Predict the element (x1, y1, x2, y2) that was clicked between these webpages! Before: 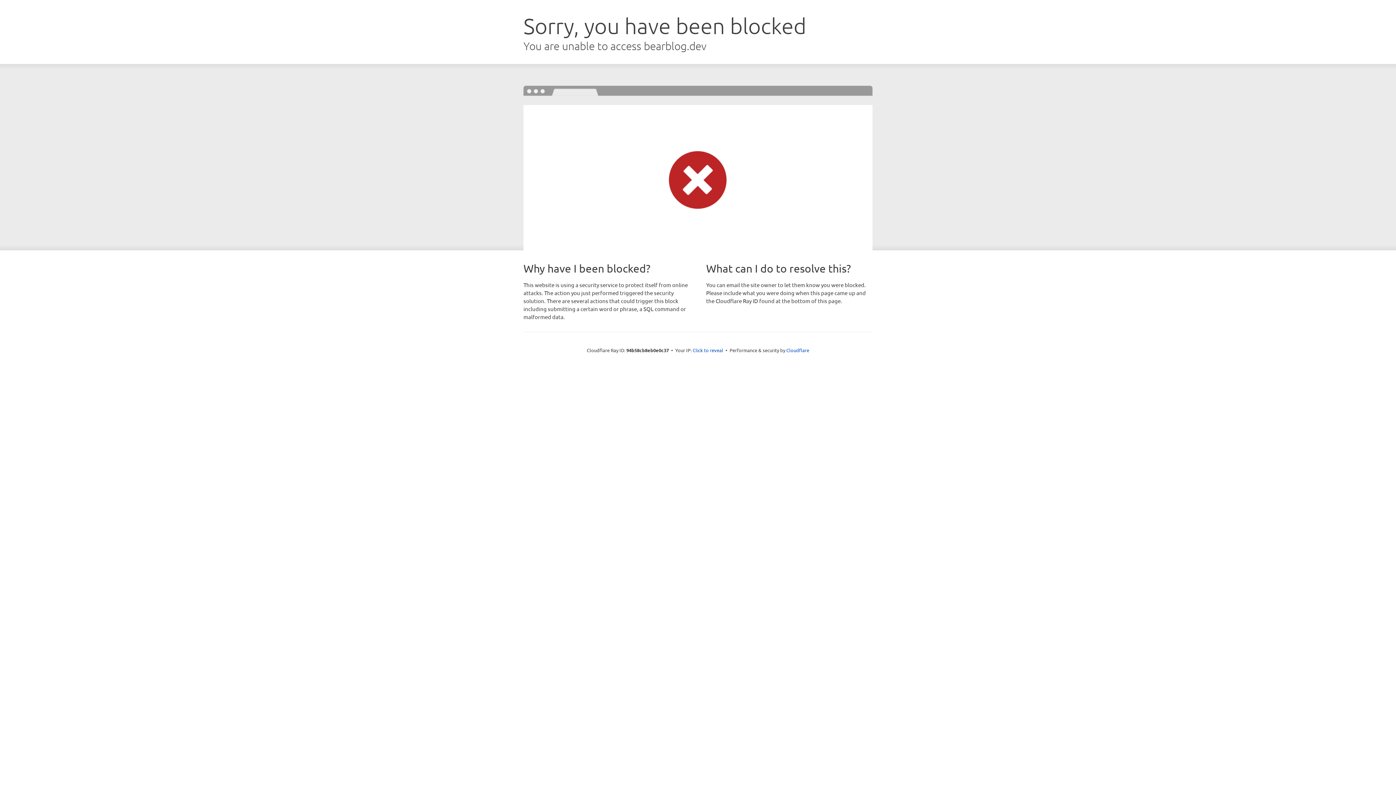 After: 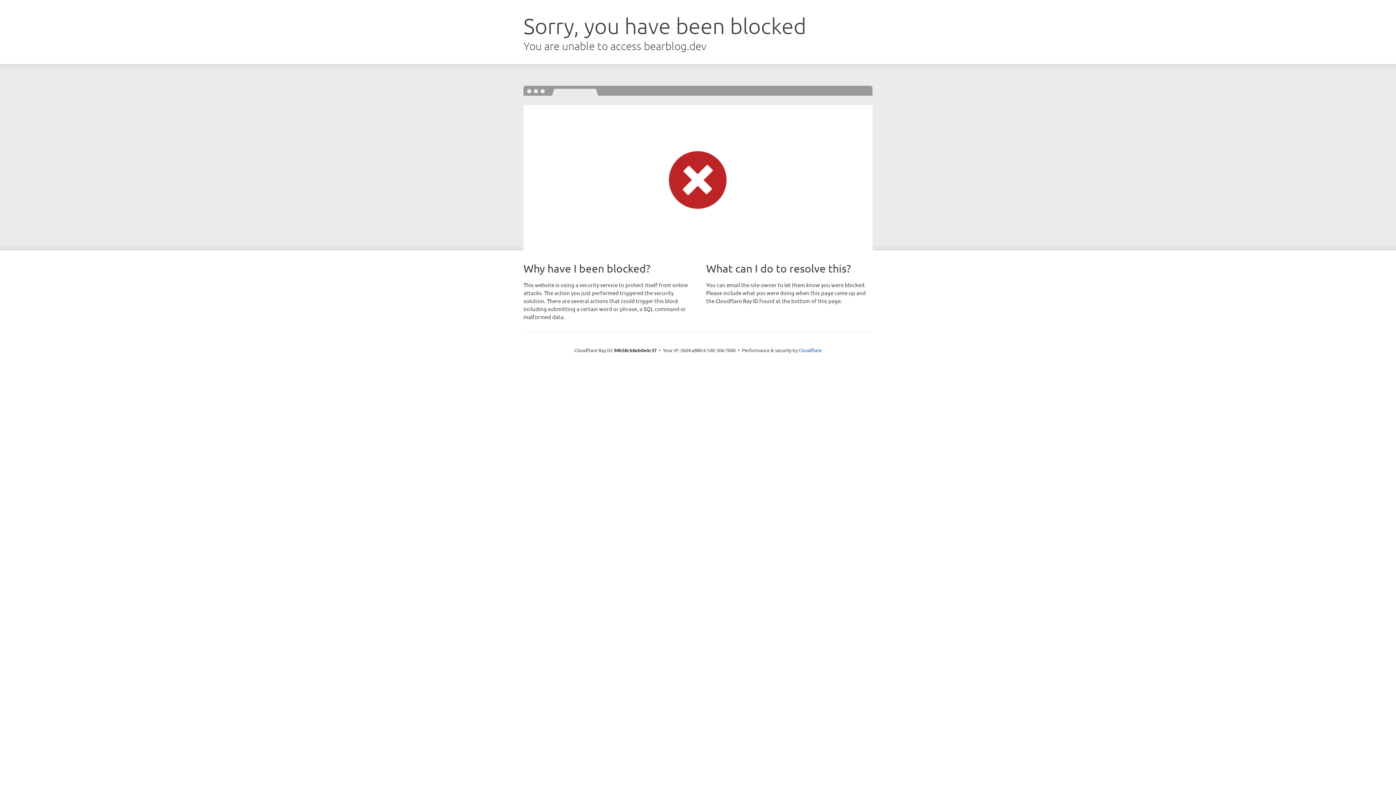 Action: label: Click to reveal bbox: (692, 346, 723, 353)